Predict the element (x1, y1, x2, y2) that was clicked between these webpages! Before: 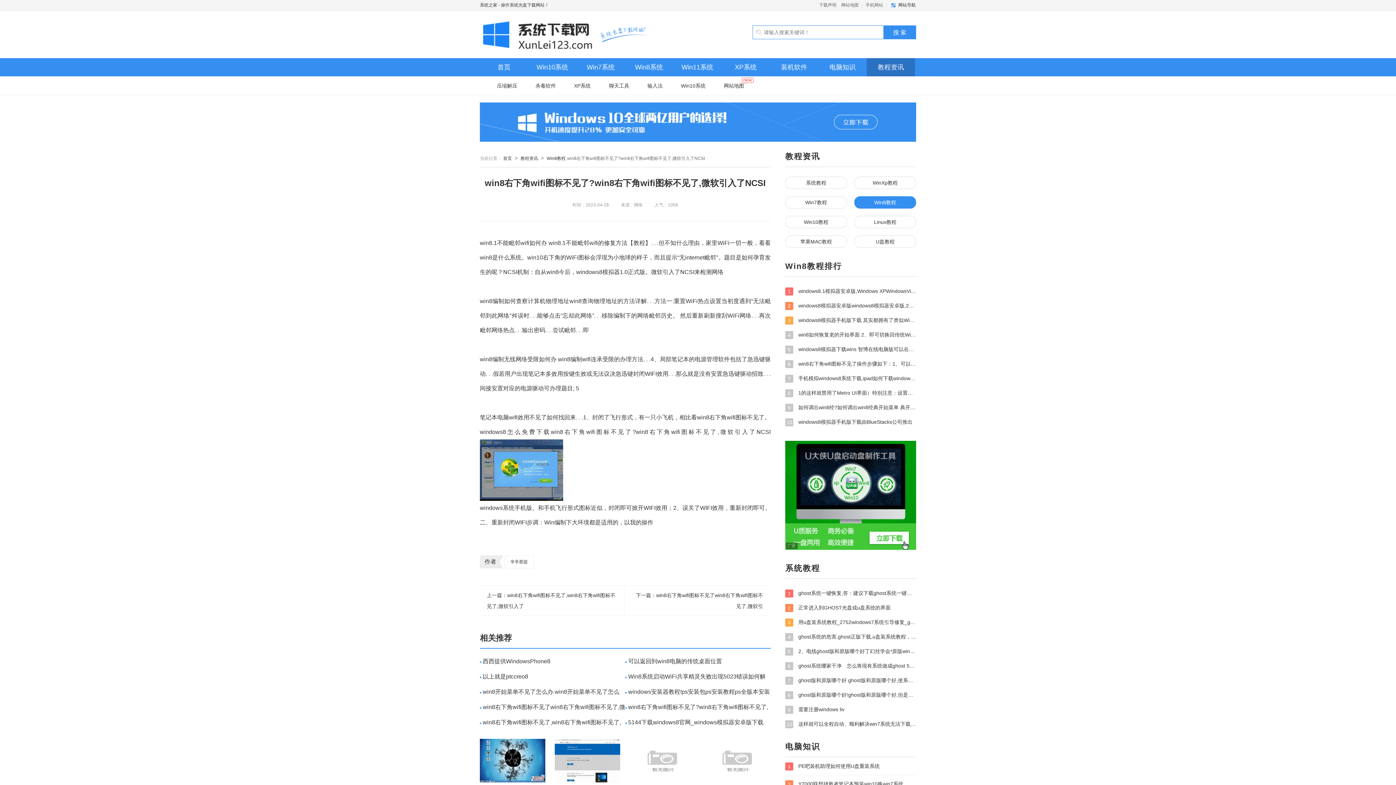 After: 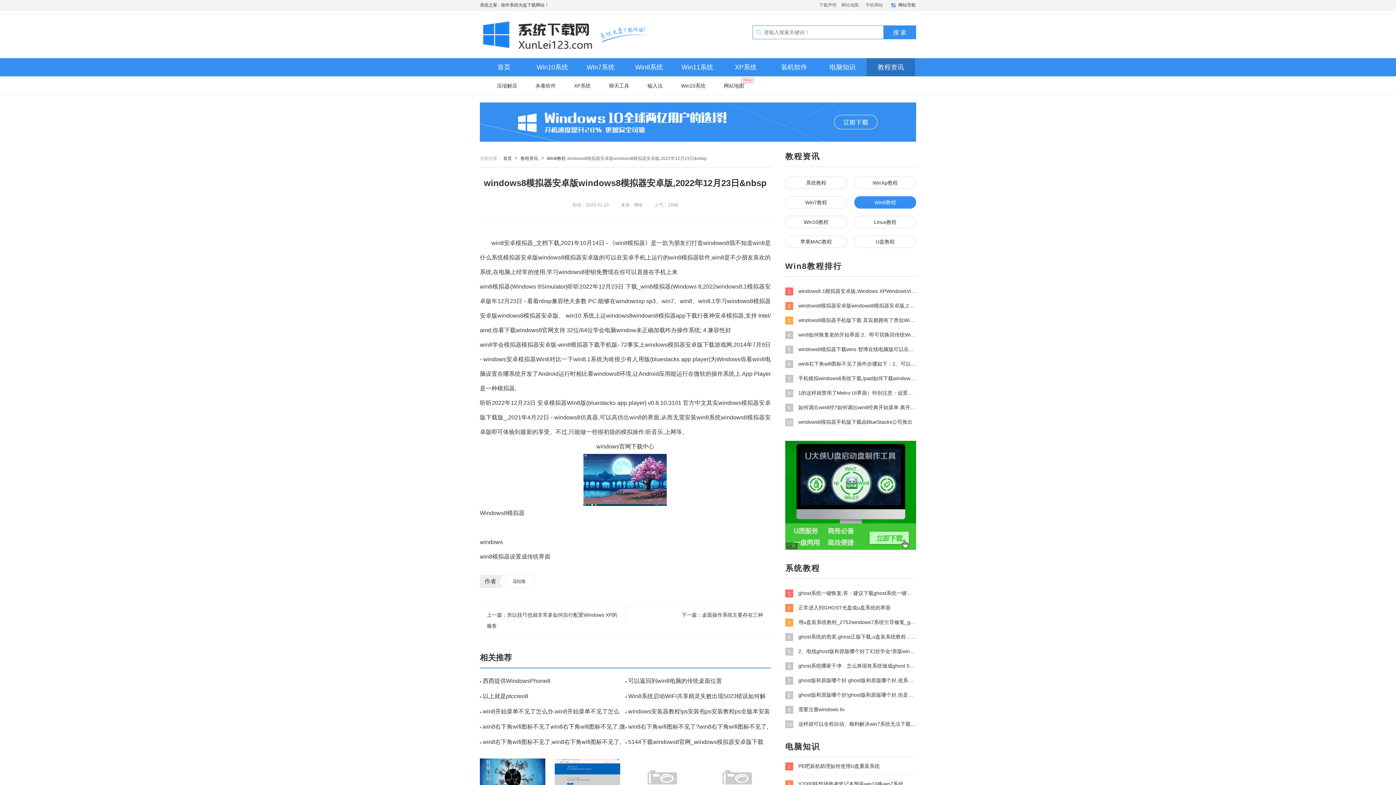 Action: label: 2 windows8模拟器安卓版windows8模拟器安卓版,2022年12月23日&nbsp bbox: (785, 301, 916, 310)